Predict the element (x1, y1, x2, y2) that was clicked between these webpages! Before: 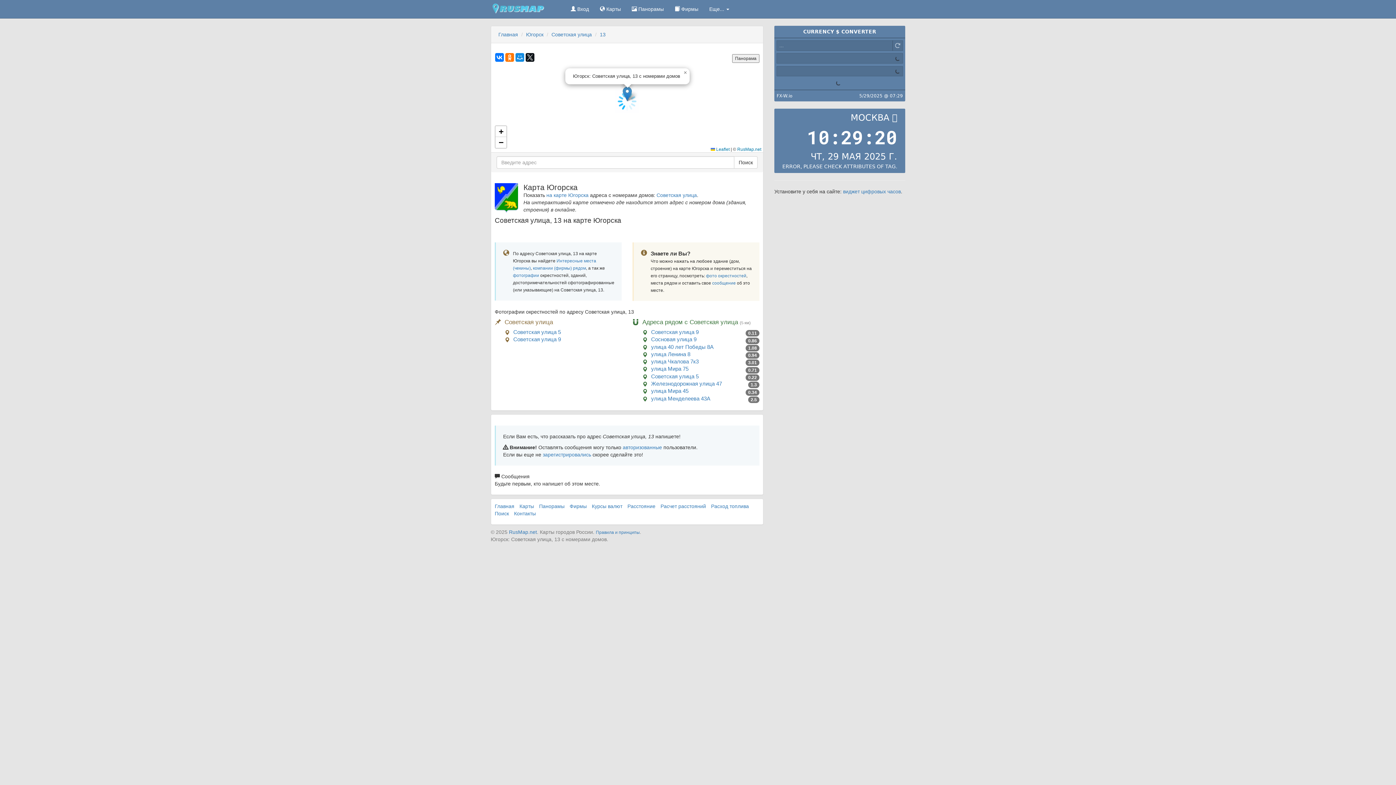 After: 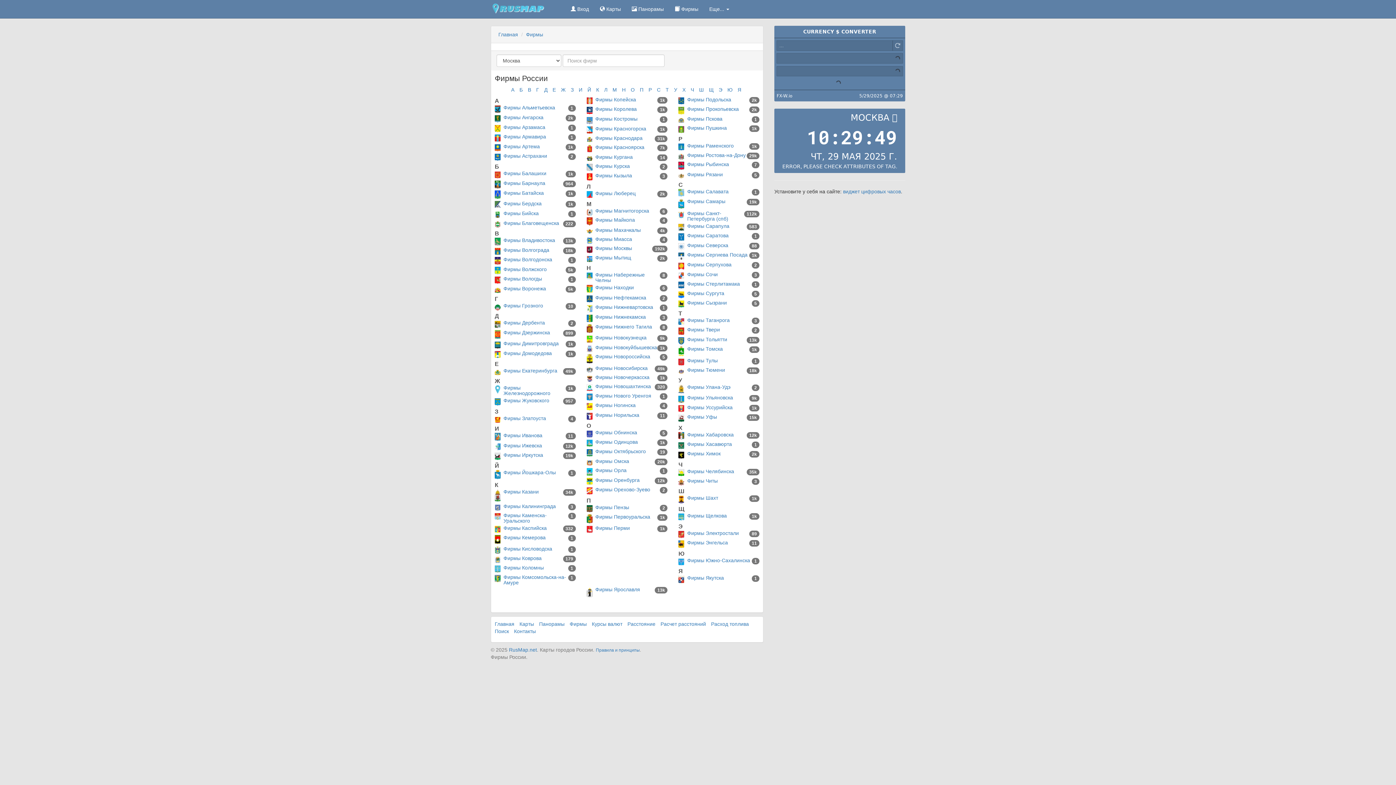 Action: bbox: (569, 503, 586, 509) label: Фирмы